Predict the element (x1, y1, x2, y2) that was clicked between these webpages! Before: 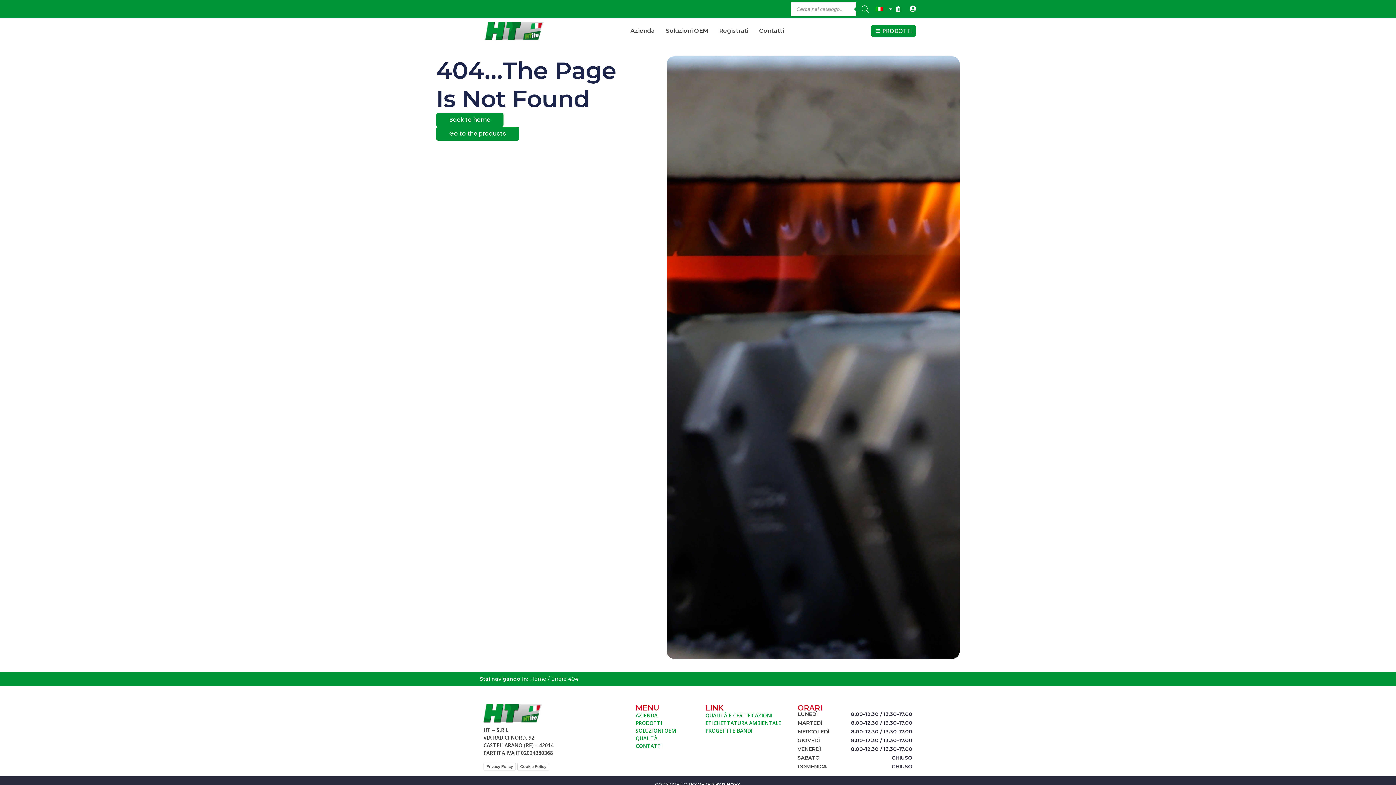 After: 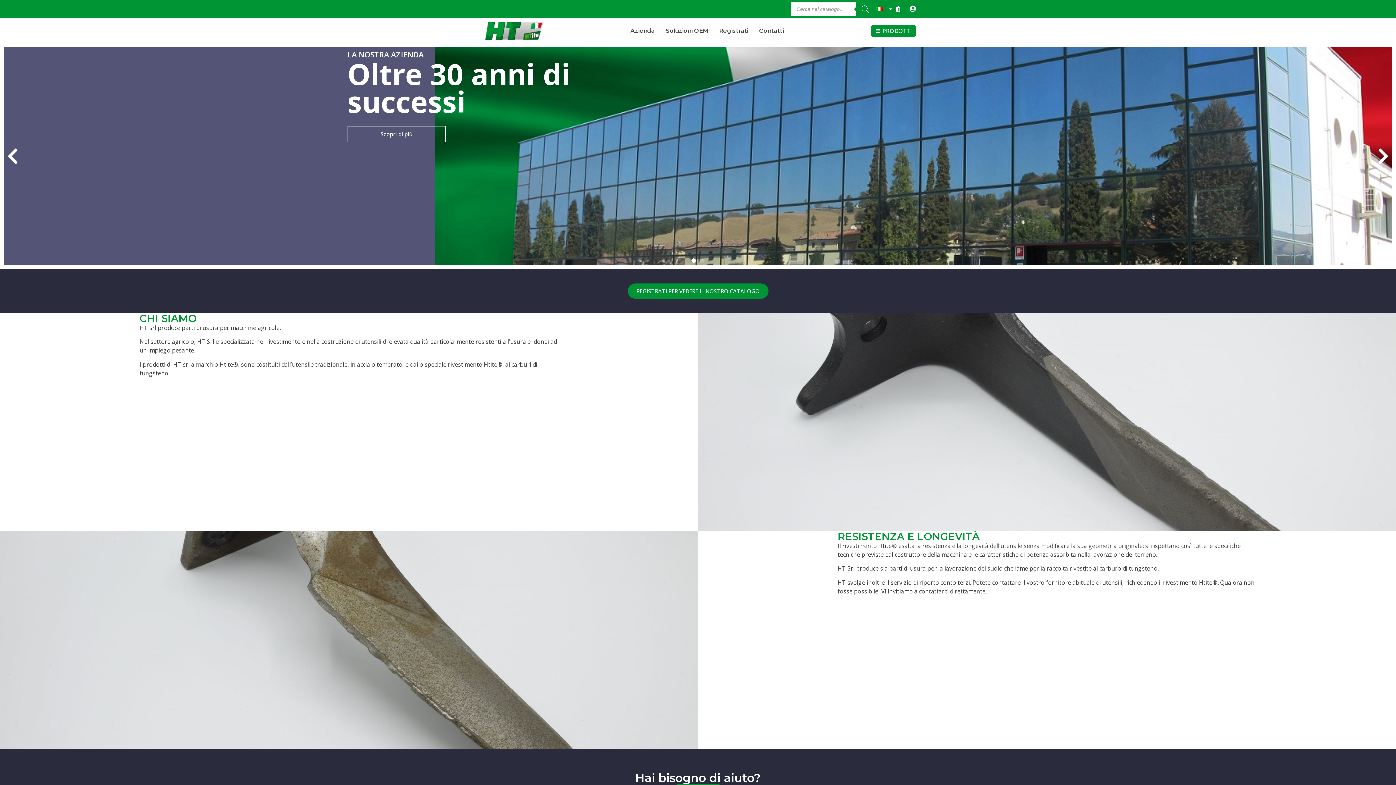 Action: label: Home bbox: (530, 676, 546, 682)